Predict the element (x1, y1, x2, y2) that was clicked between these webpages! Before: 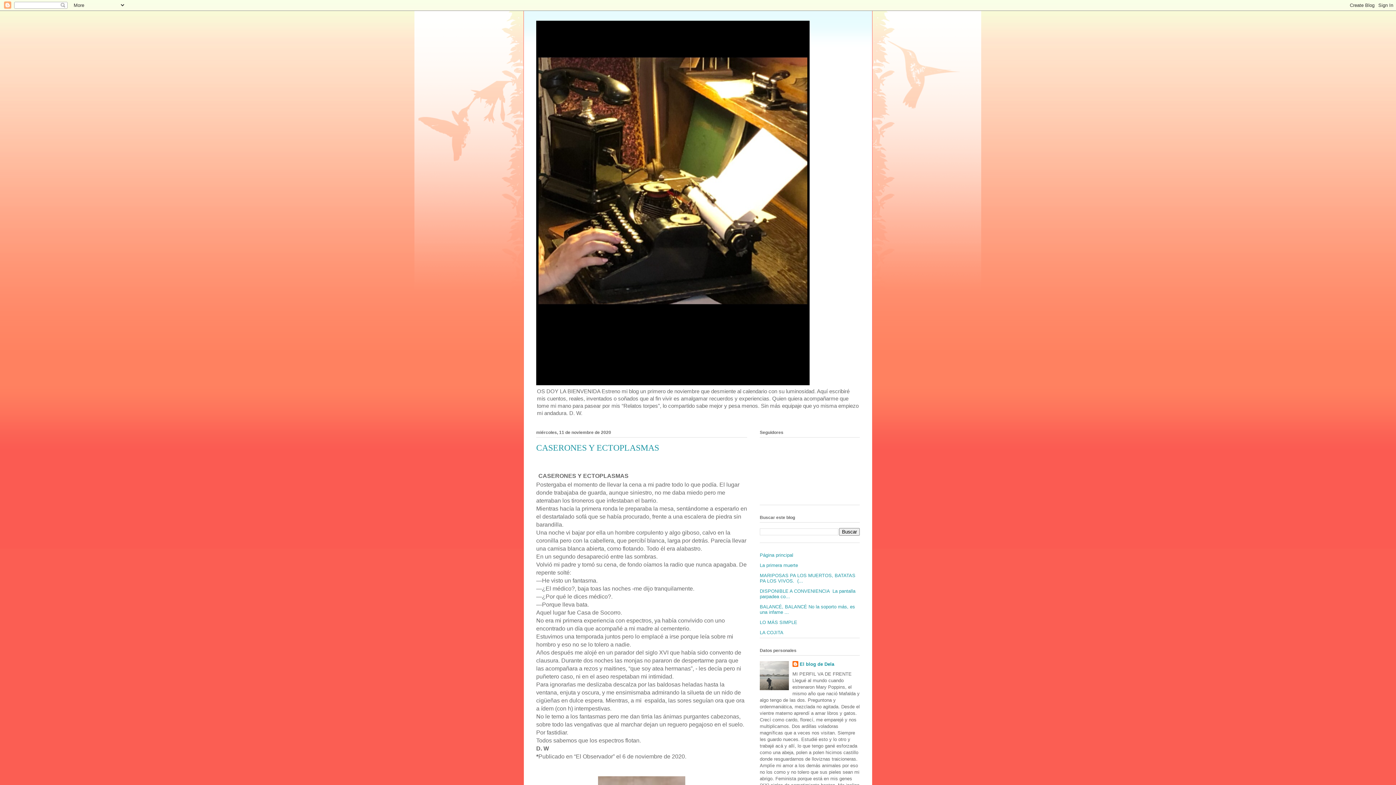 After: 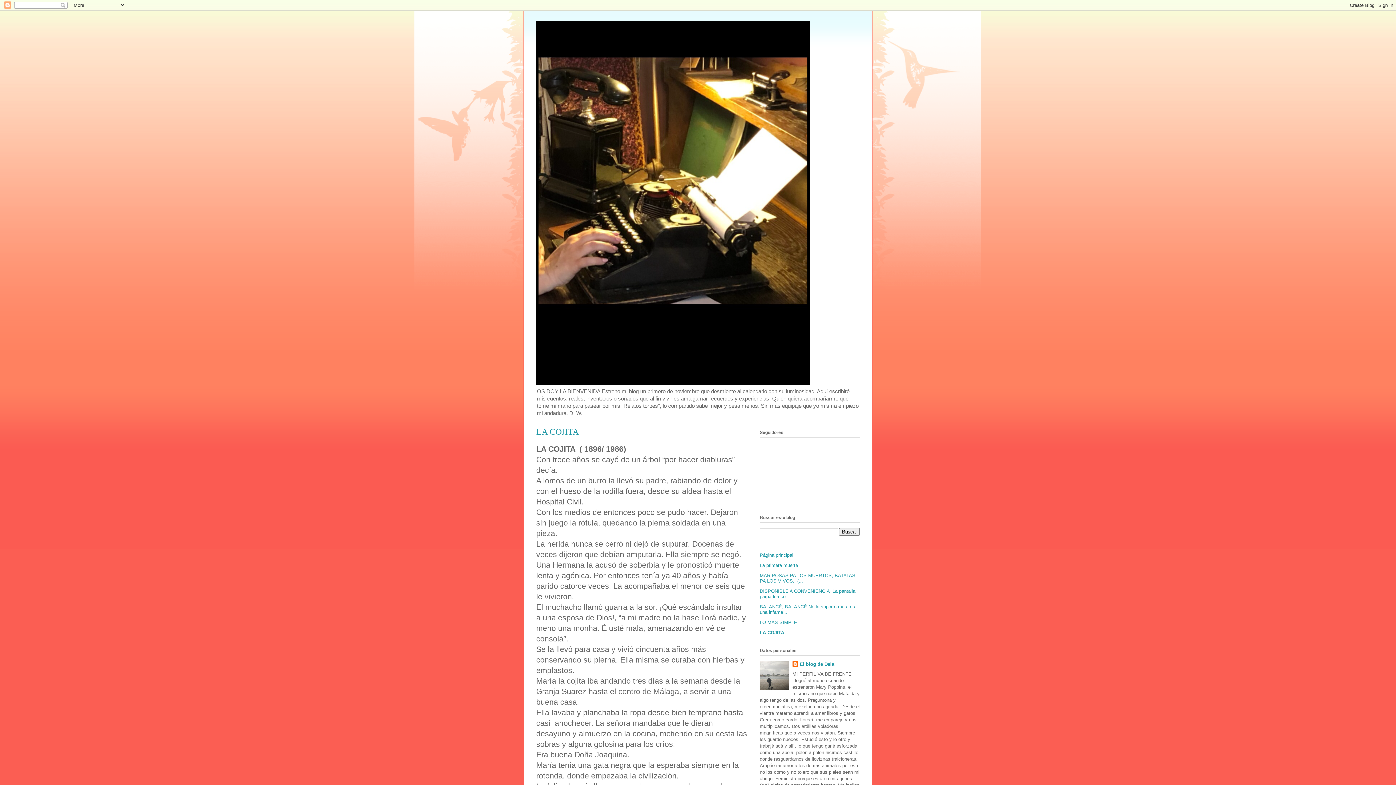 Action: bbox: (760, 630, 783, 635) label: LA COJITA